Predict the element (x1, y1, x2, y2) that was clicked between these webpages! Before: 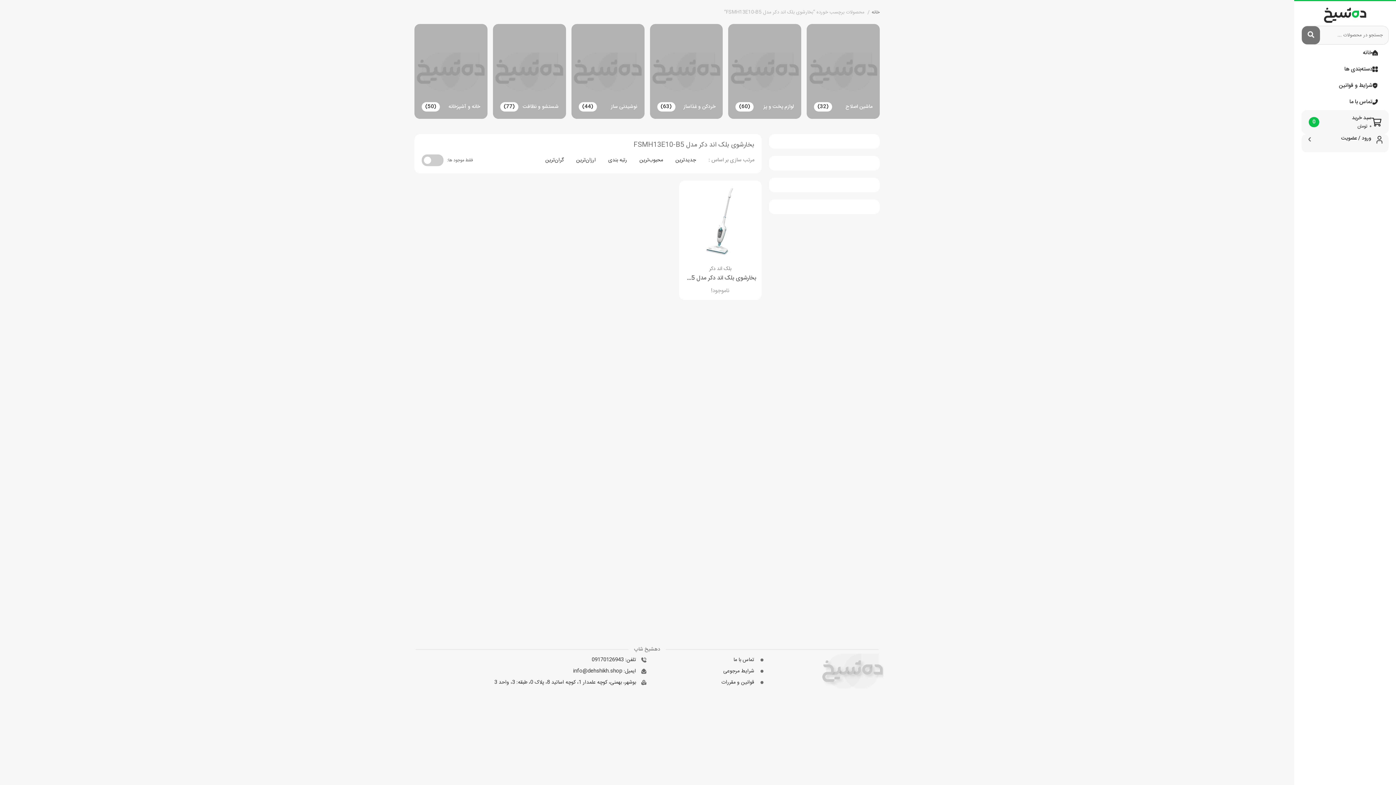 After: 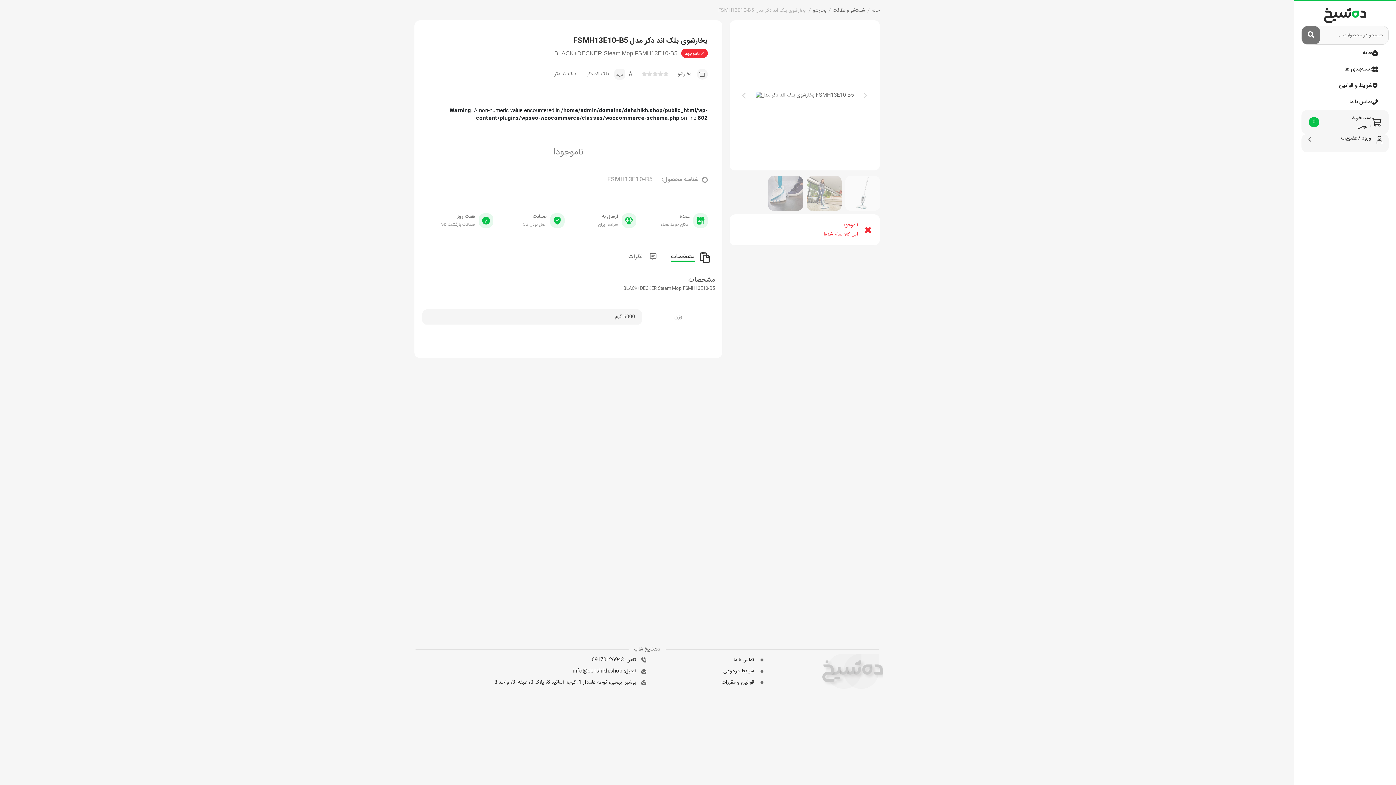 Action: label: بخارشوی بلک اند دکر مدل FSMH13E10-B5 bbox: (684, 274, 756, 281)